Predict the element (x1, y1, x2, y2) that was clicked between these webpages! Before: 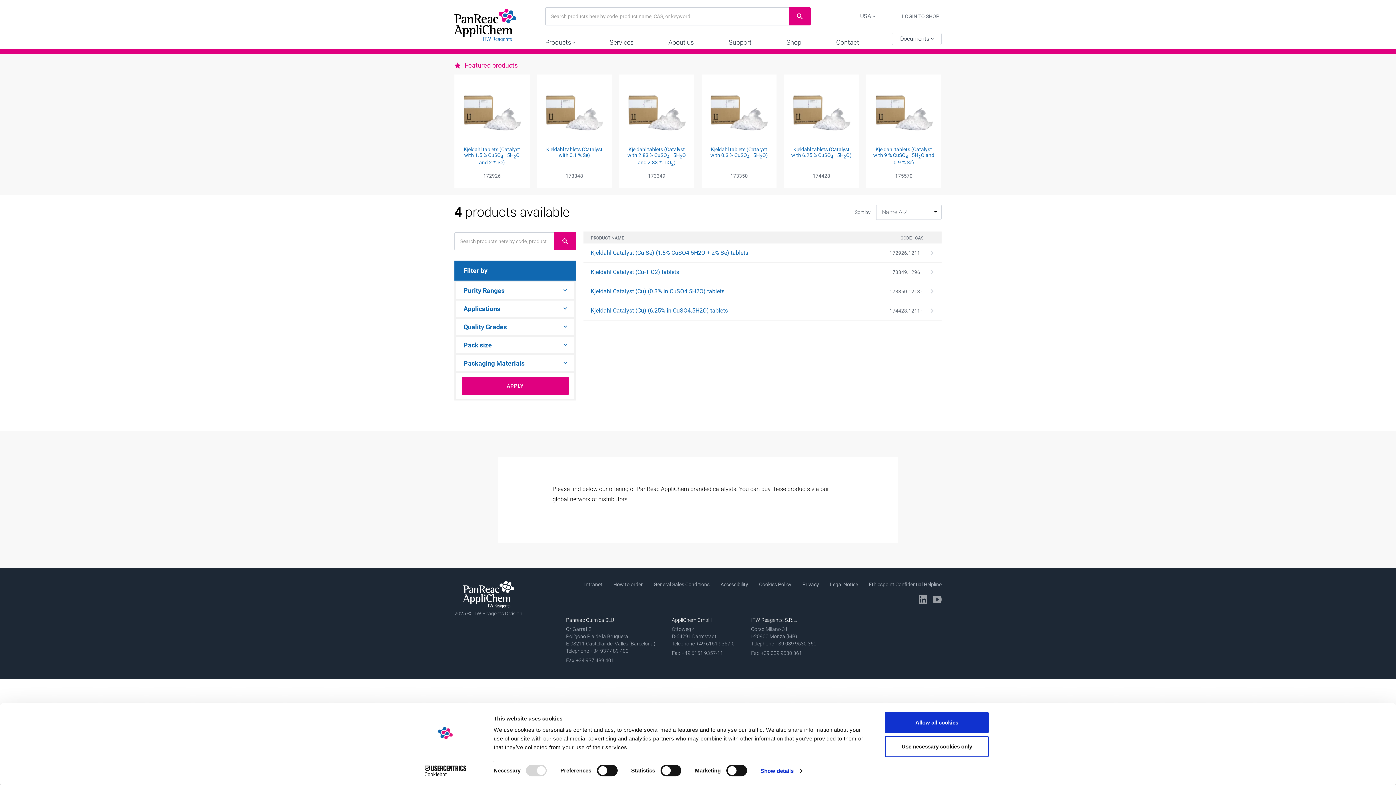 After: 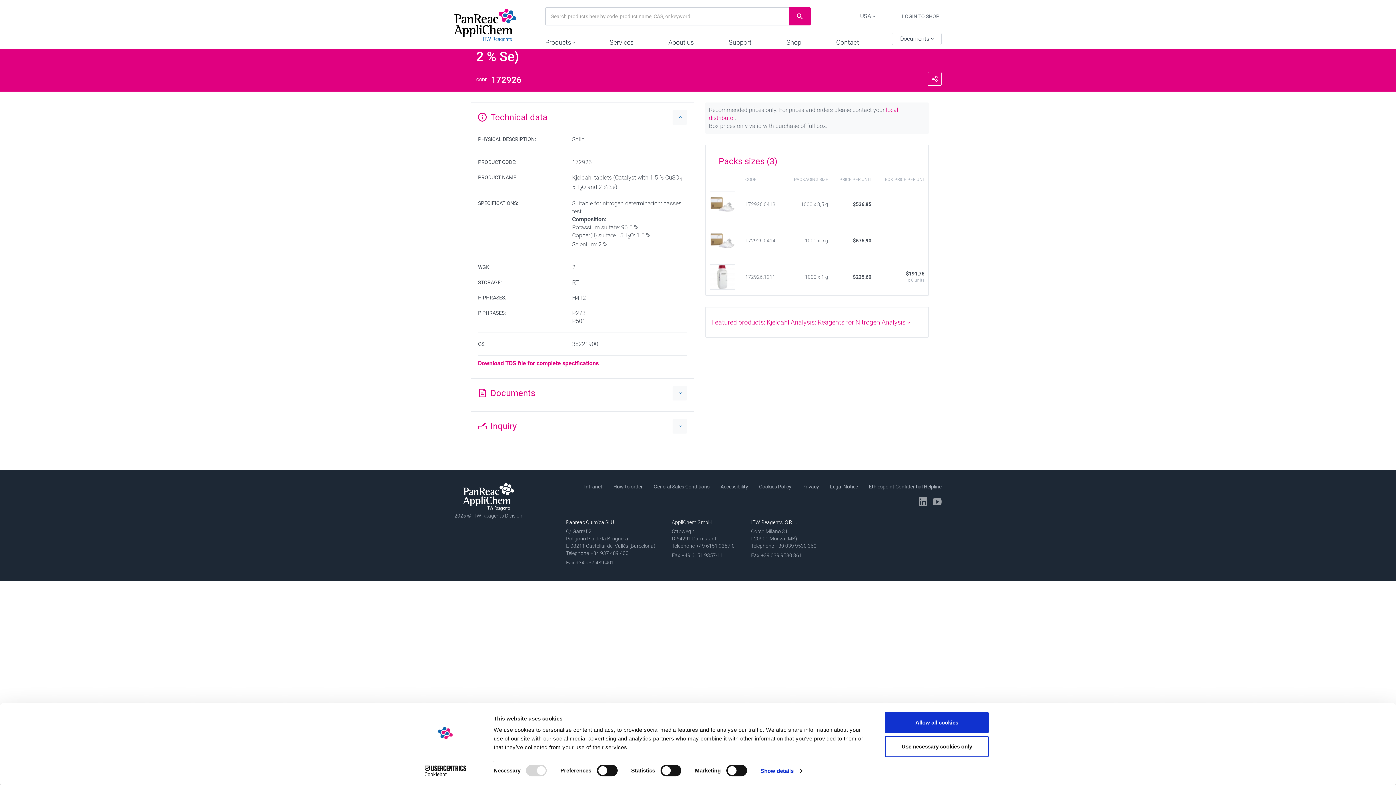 Action: bbox: (583, 243, 941, 262) label: Kjeldahl Catalyst (Cu-Se) (1.5% CuSO4.5H2O + 2% Se) tablets
172926.1211 ·